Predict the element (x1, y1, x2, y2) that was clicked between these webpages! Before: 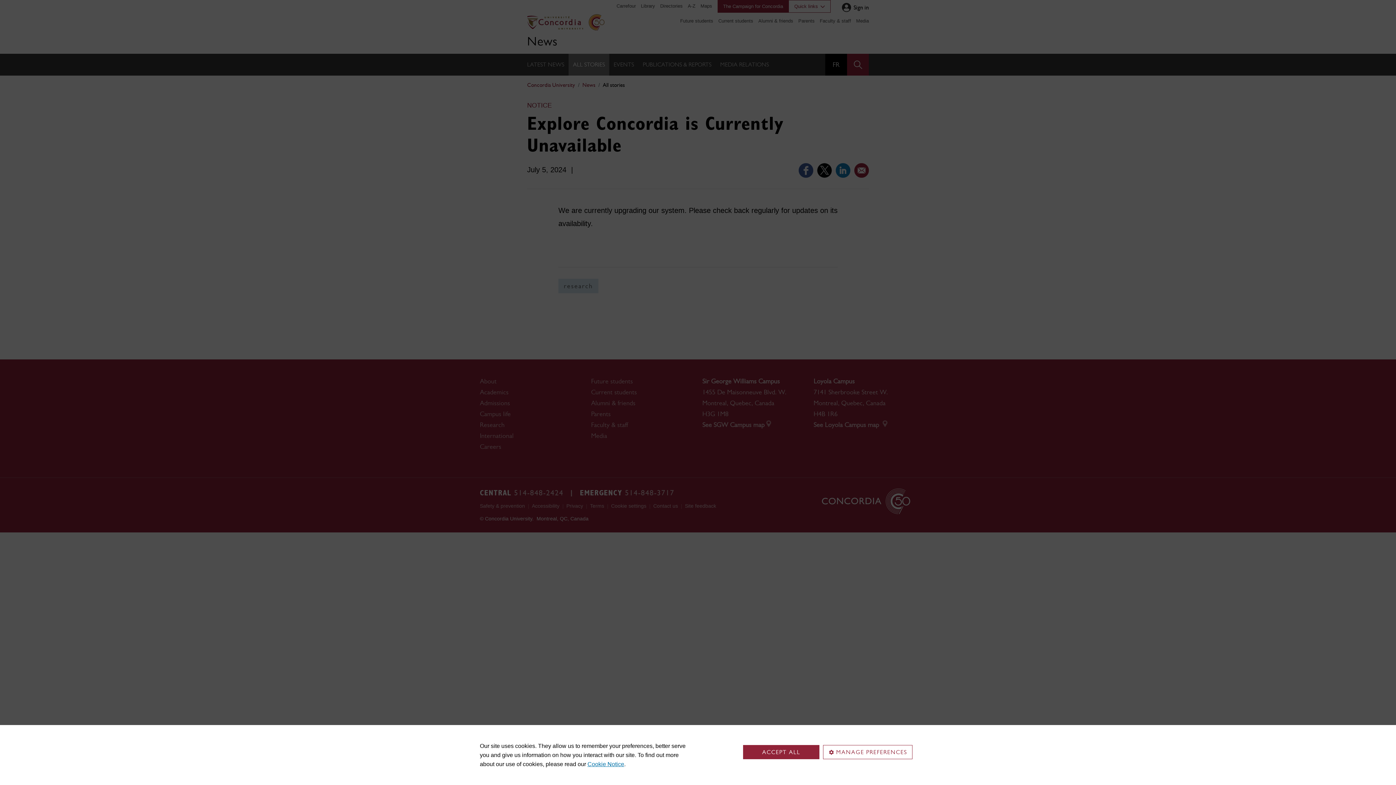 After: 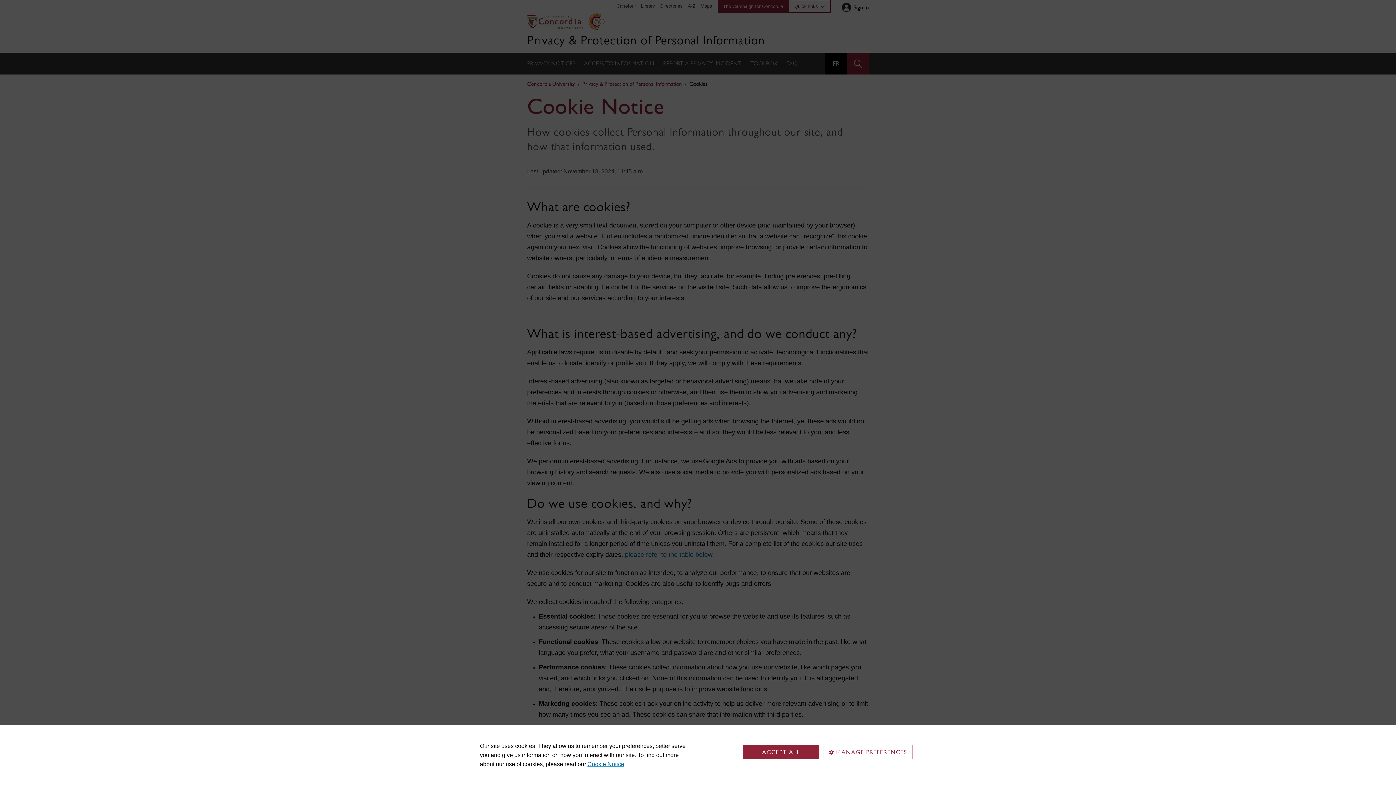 Action: label: Cookie Notice bbox: (587, 761, 624, 767)